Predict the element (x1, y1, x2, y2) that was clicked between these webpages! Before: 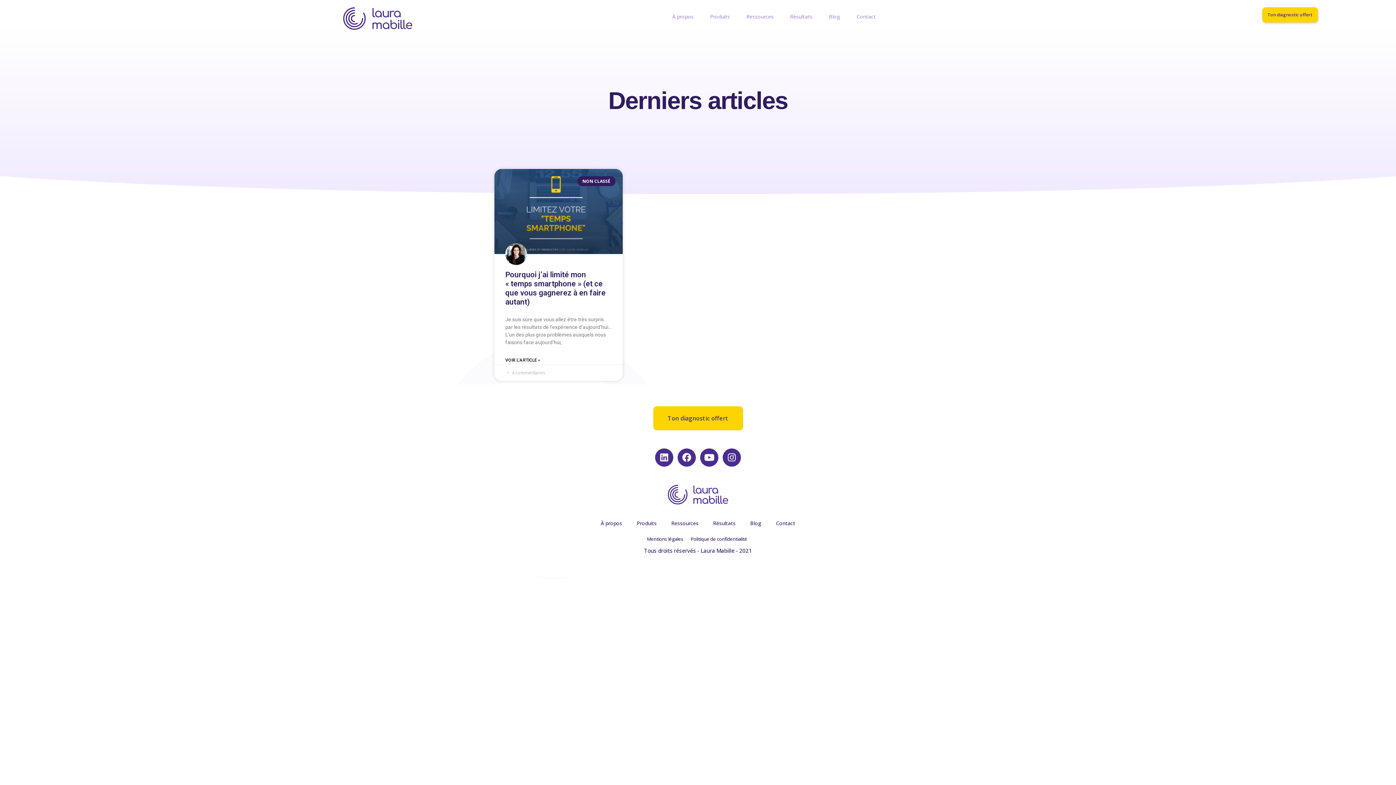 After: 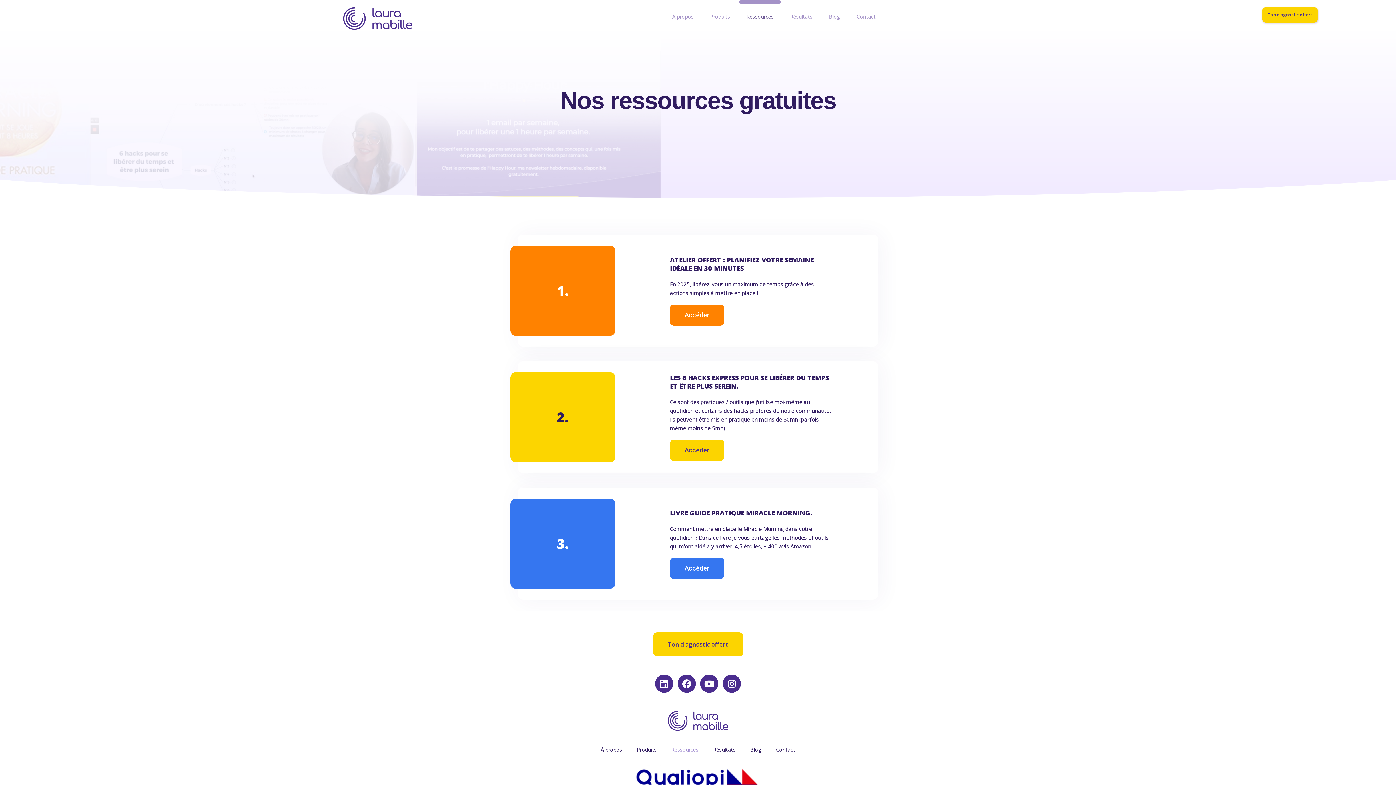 Action: label: Ressources bbox: (664, 515, 706, 531)